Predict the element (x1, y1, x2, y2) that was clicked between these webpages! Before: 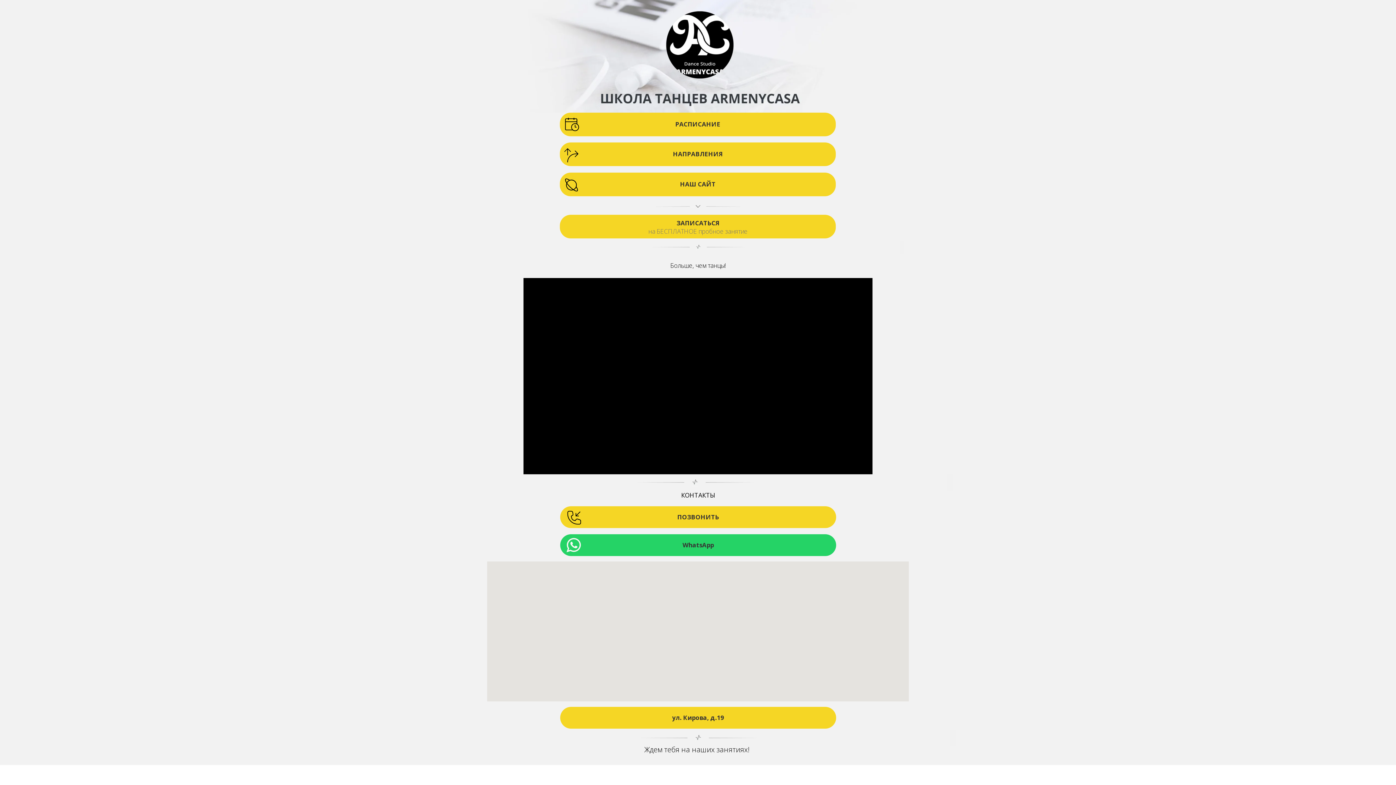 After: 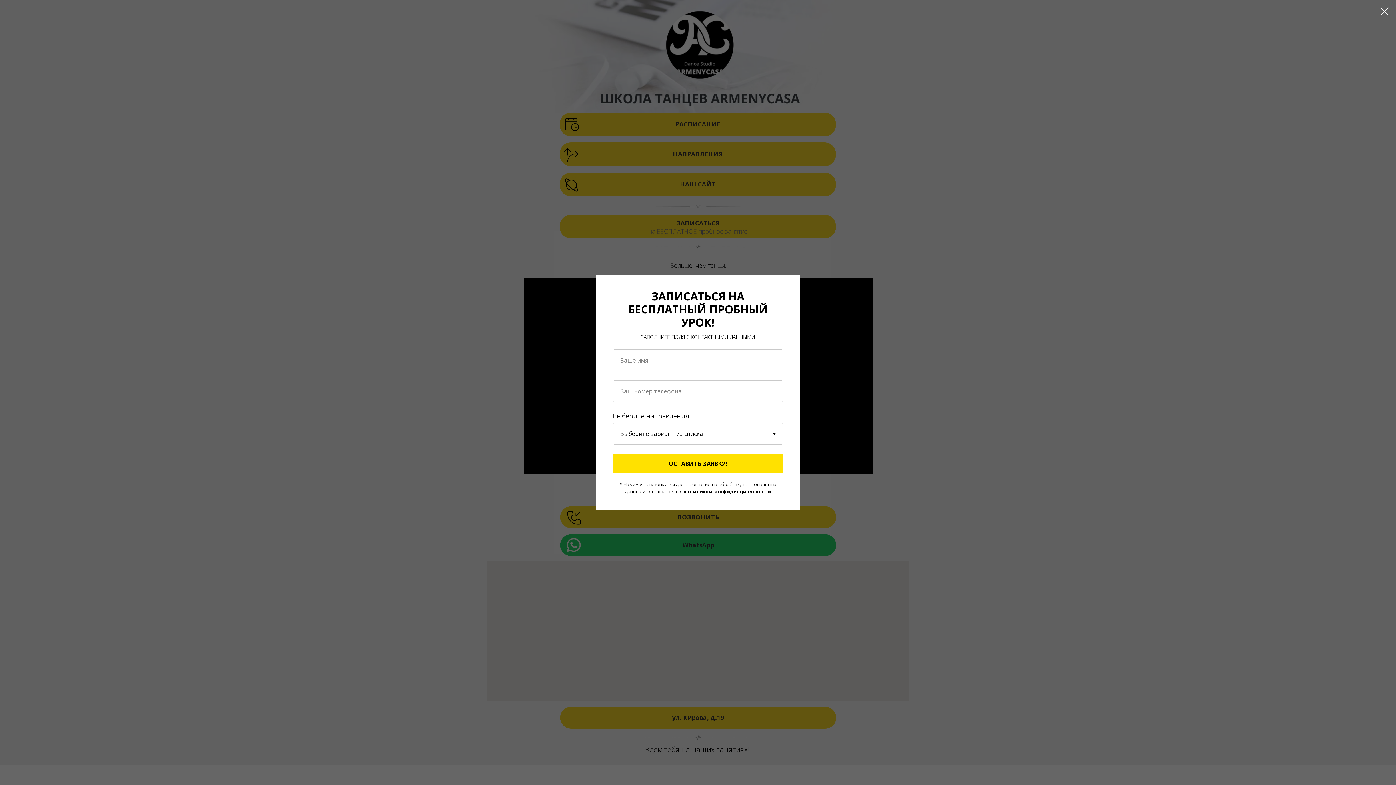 Action: bbox: (553, 136, 590, 170)